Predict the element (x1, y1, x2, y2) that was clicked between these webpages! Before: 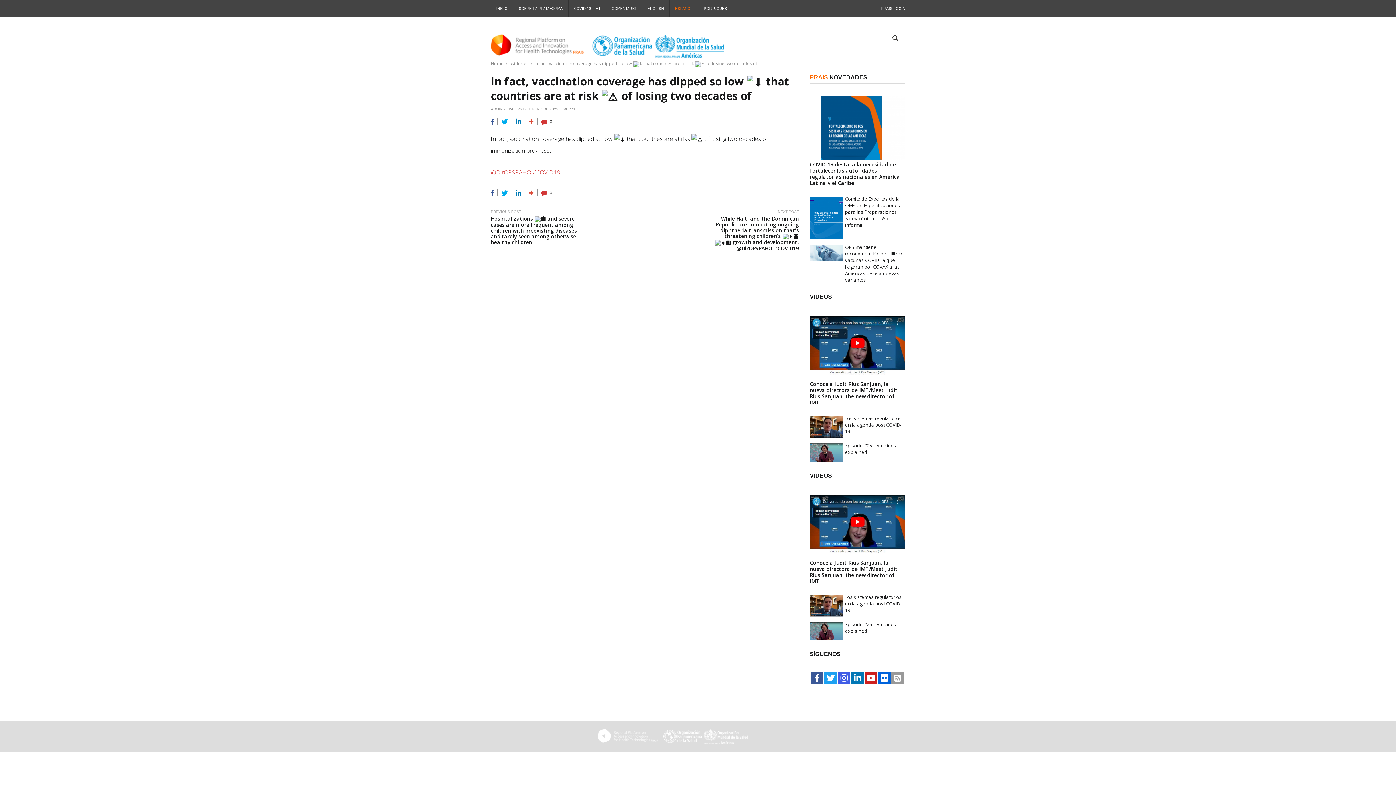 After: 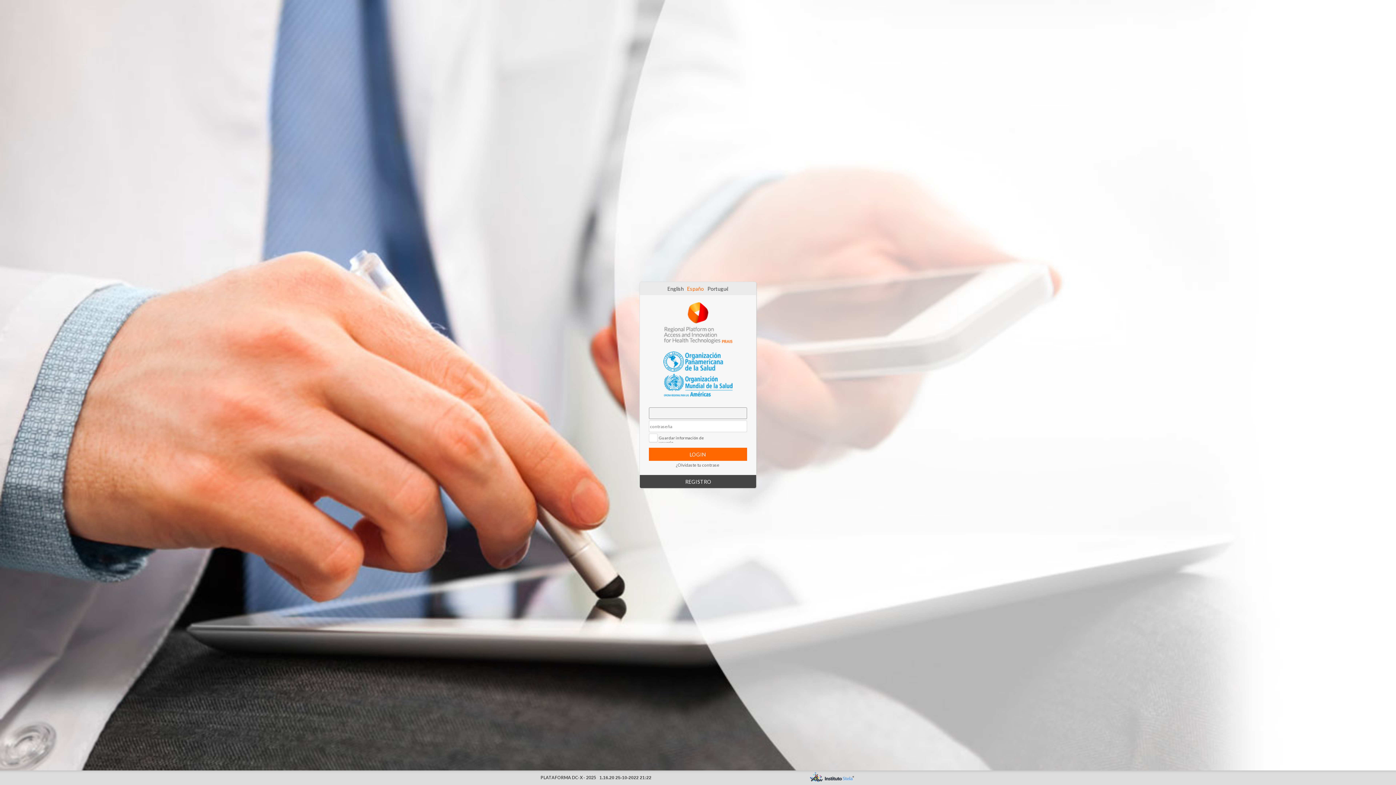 Action: bbox: (881, 6, 905, 10) label: PRAIS LOGIN